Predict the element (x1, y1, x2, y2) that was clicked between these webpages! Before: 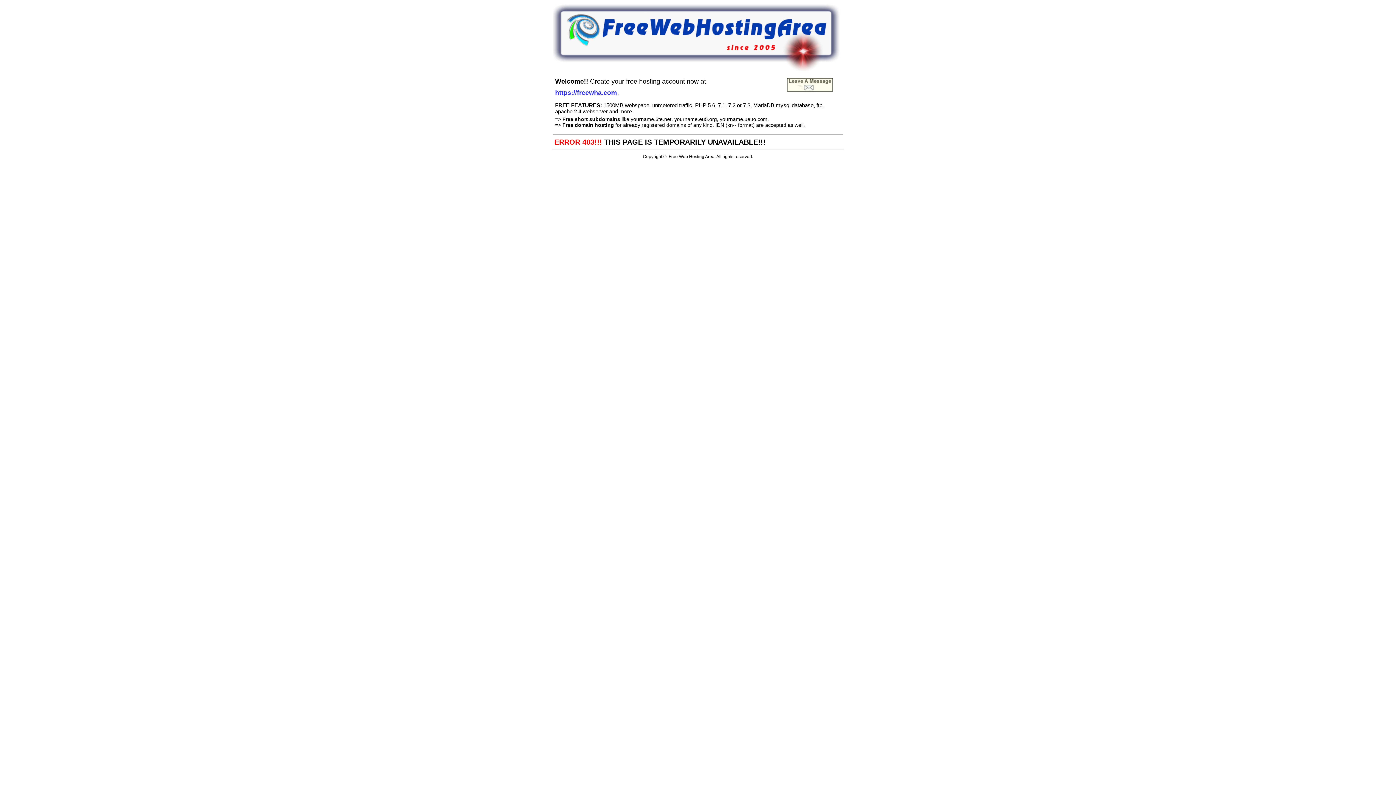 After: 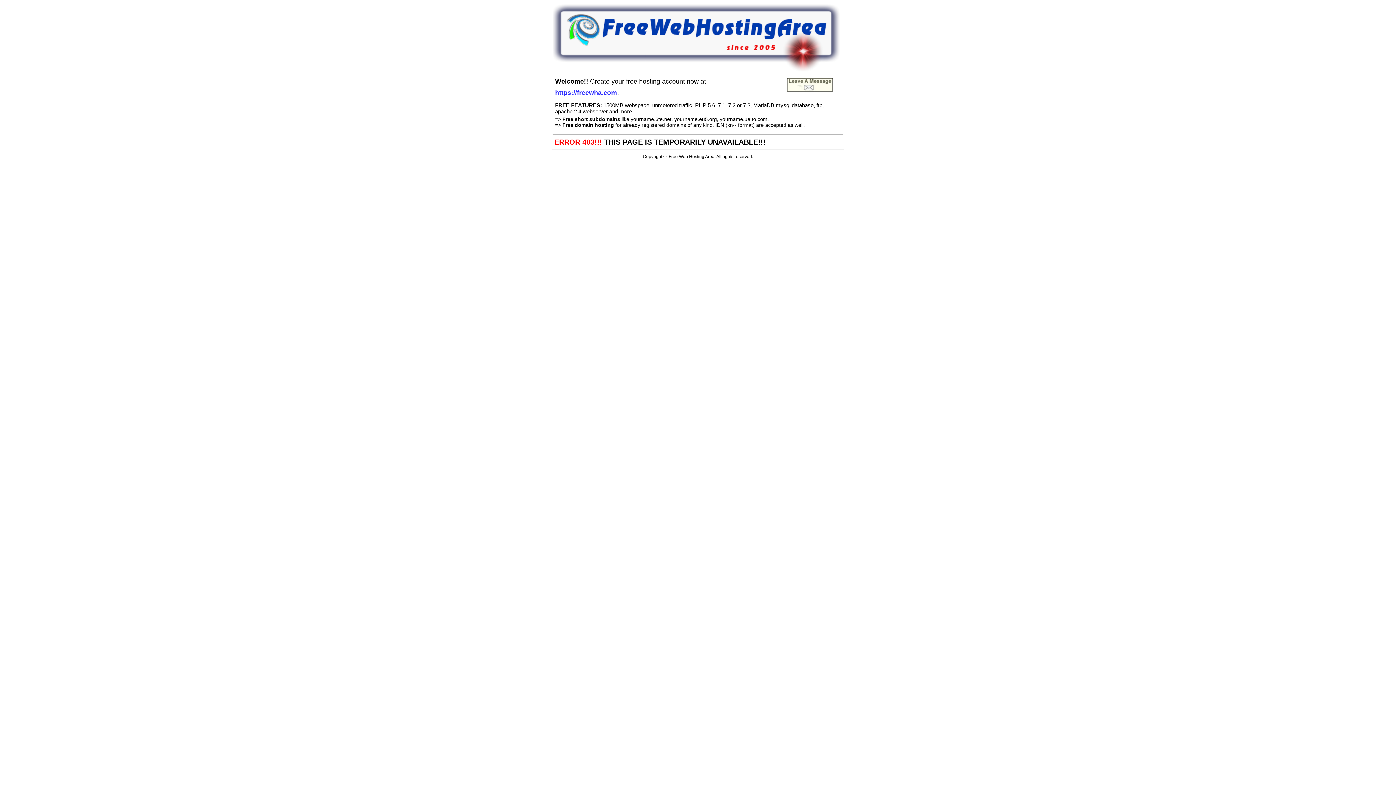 Action: bbox: (552, 66, 840, 72)